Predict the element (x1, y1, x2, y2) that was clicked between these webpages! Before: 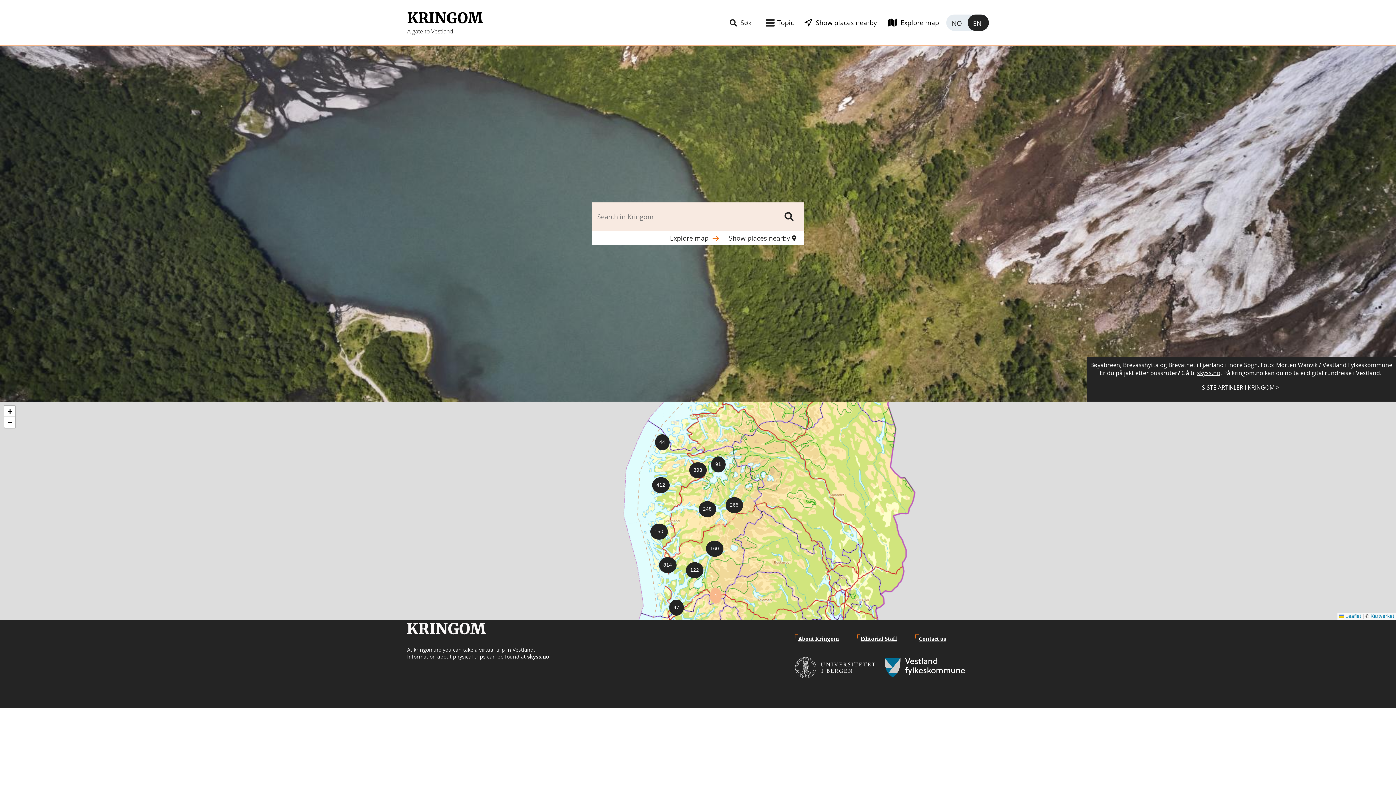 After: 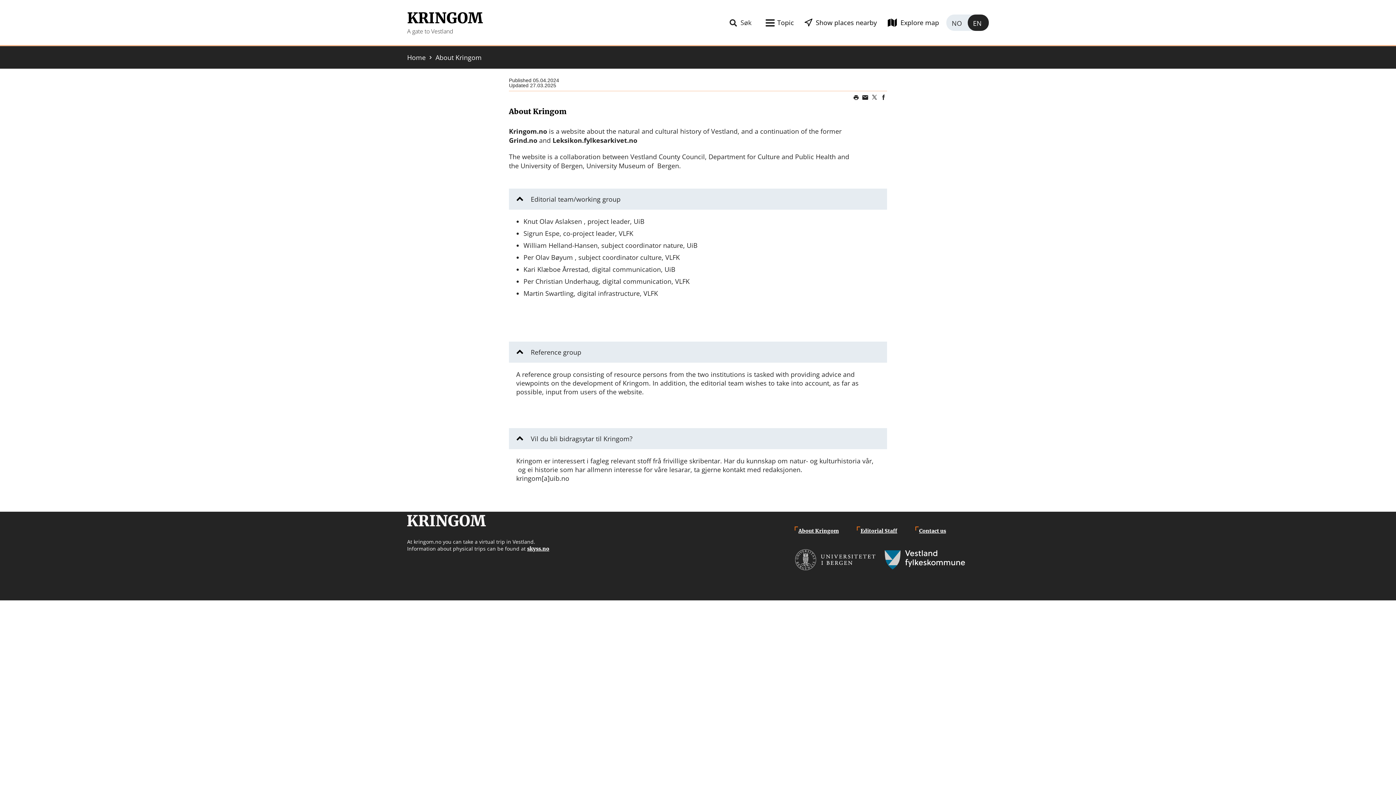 Action: label: About Kringom bbox: (798, 636, 838, 642)